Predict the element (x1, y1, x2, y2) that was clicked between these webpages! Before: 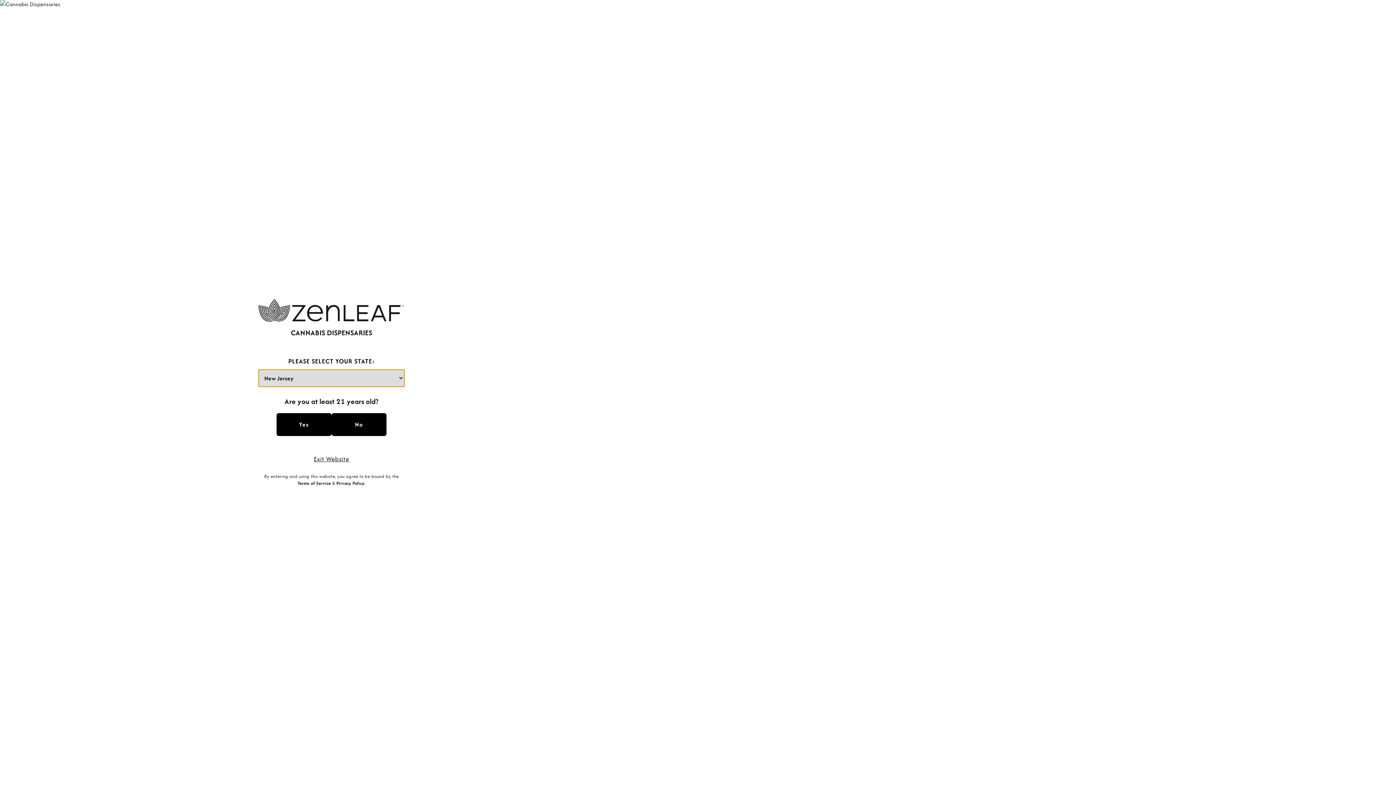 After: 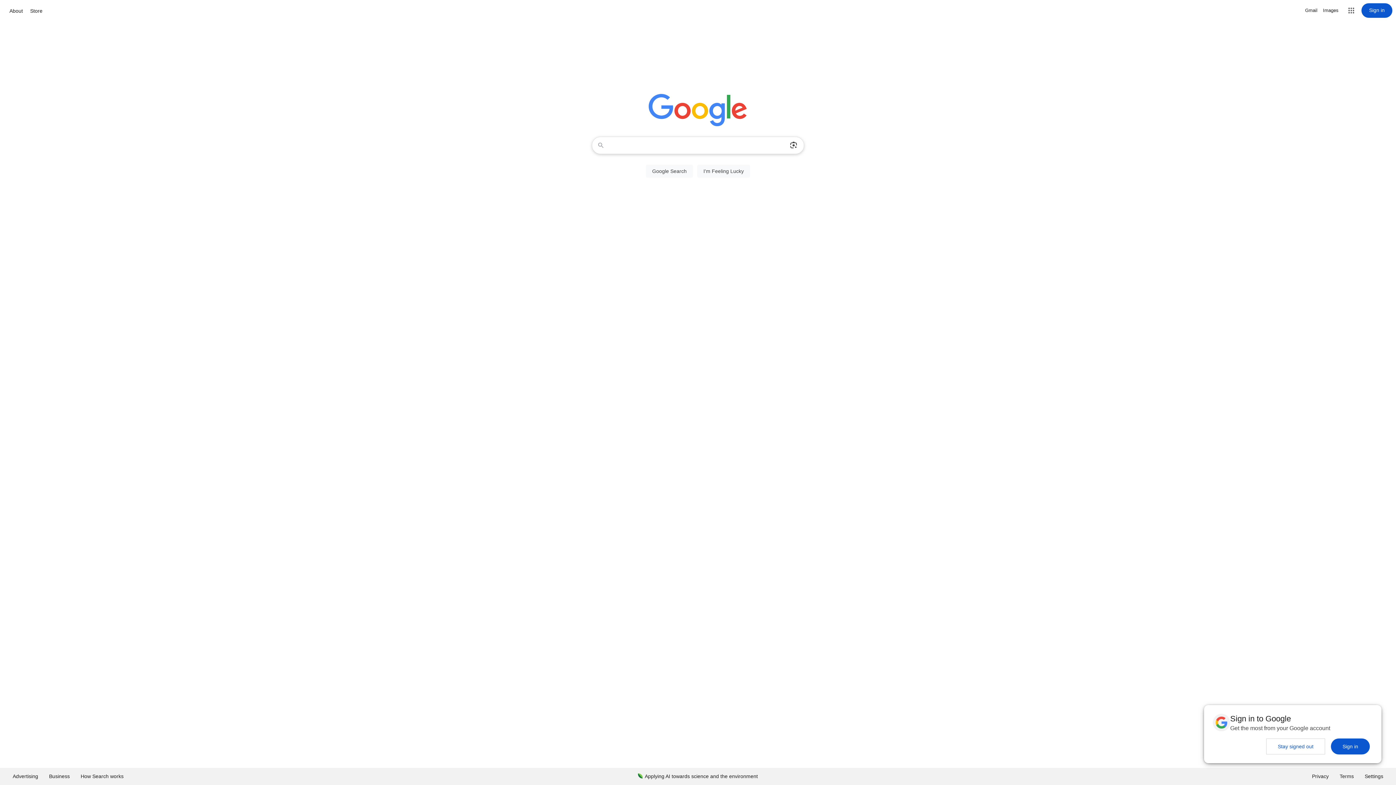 Action: label: Exit Website bbox: (307, 451, 355, 467)